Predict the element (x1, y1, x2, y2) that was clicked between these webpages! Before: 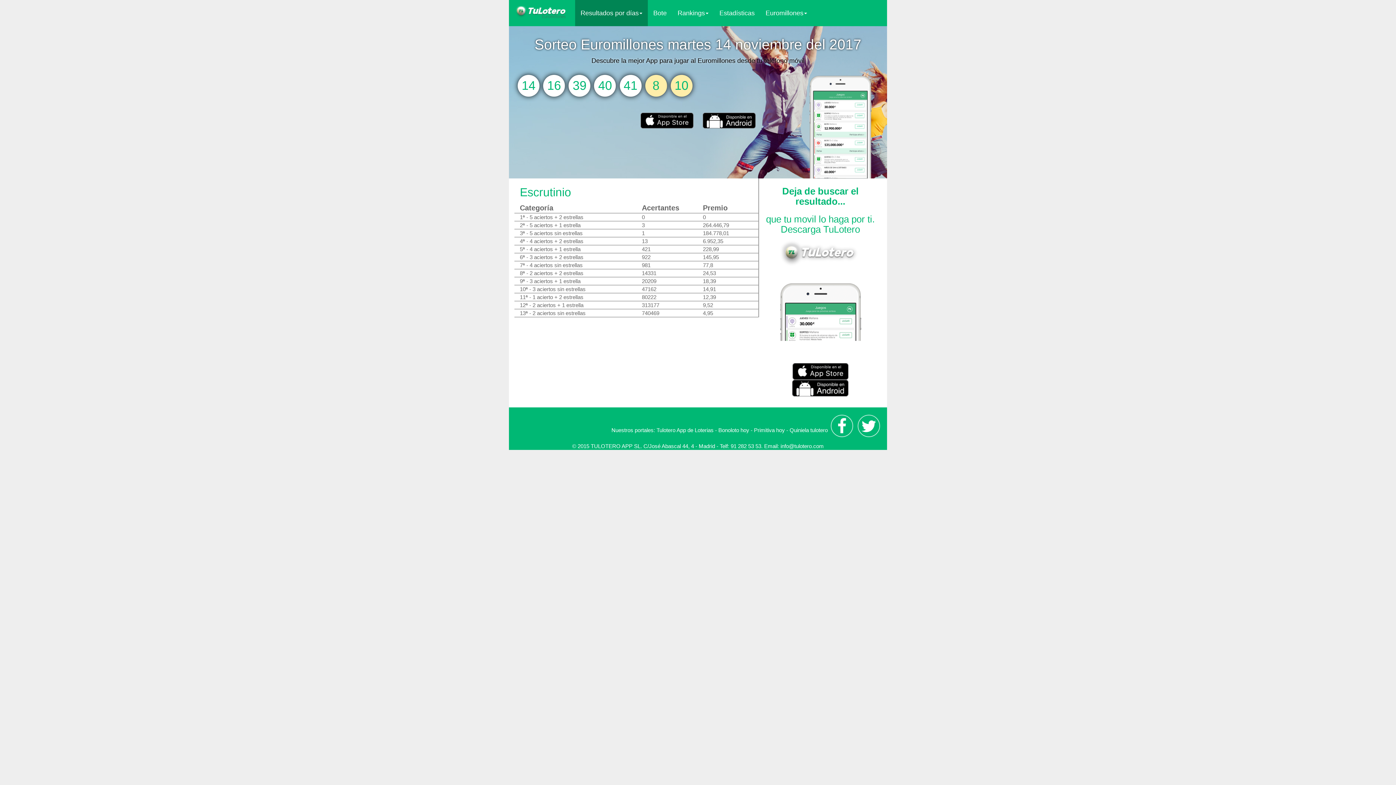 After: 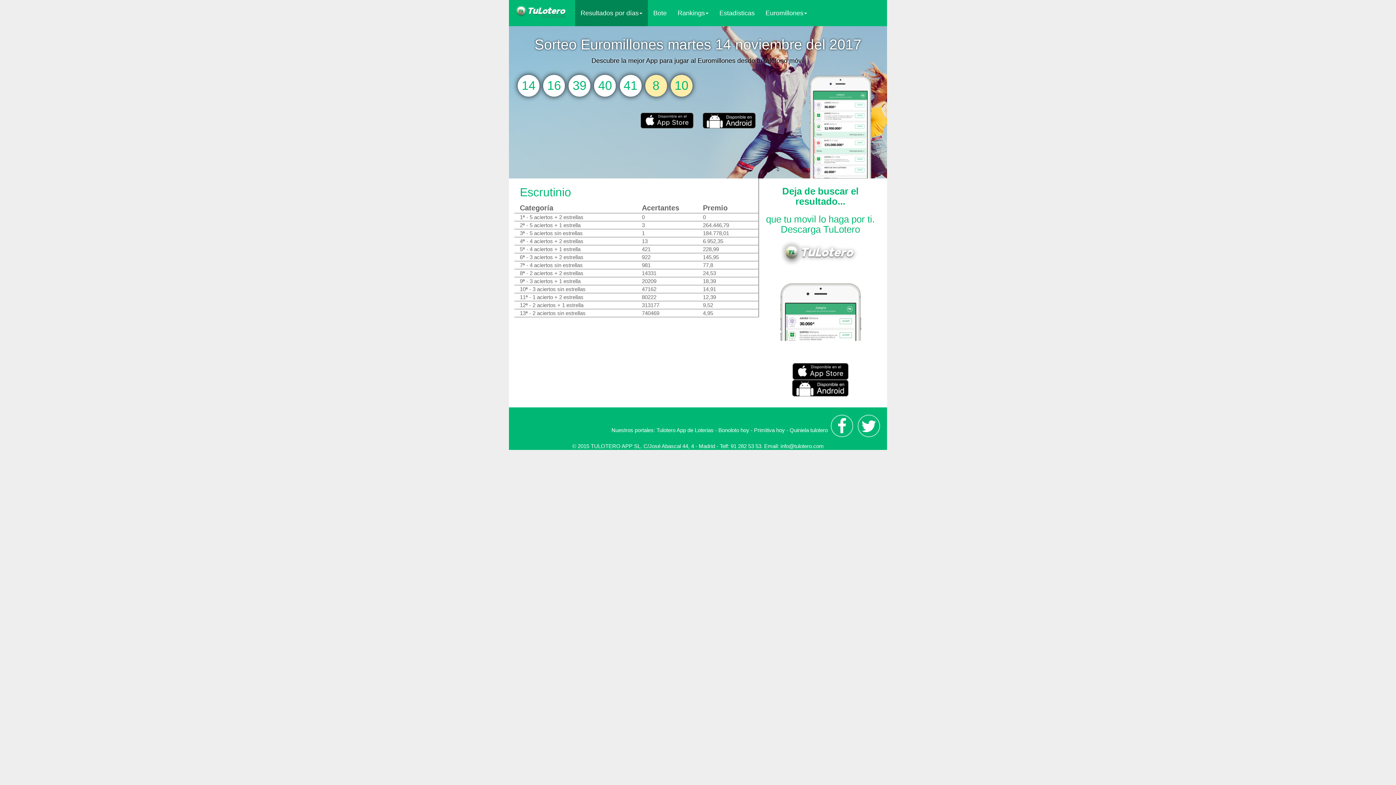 Action: bbox: (699, 116, 759, 123)